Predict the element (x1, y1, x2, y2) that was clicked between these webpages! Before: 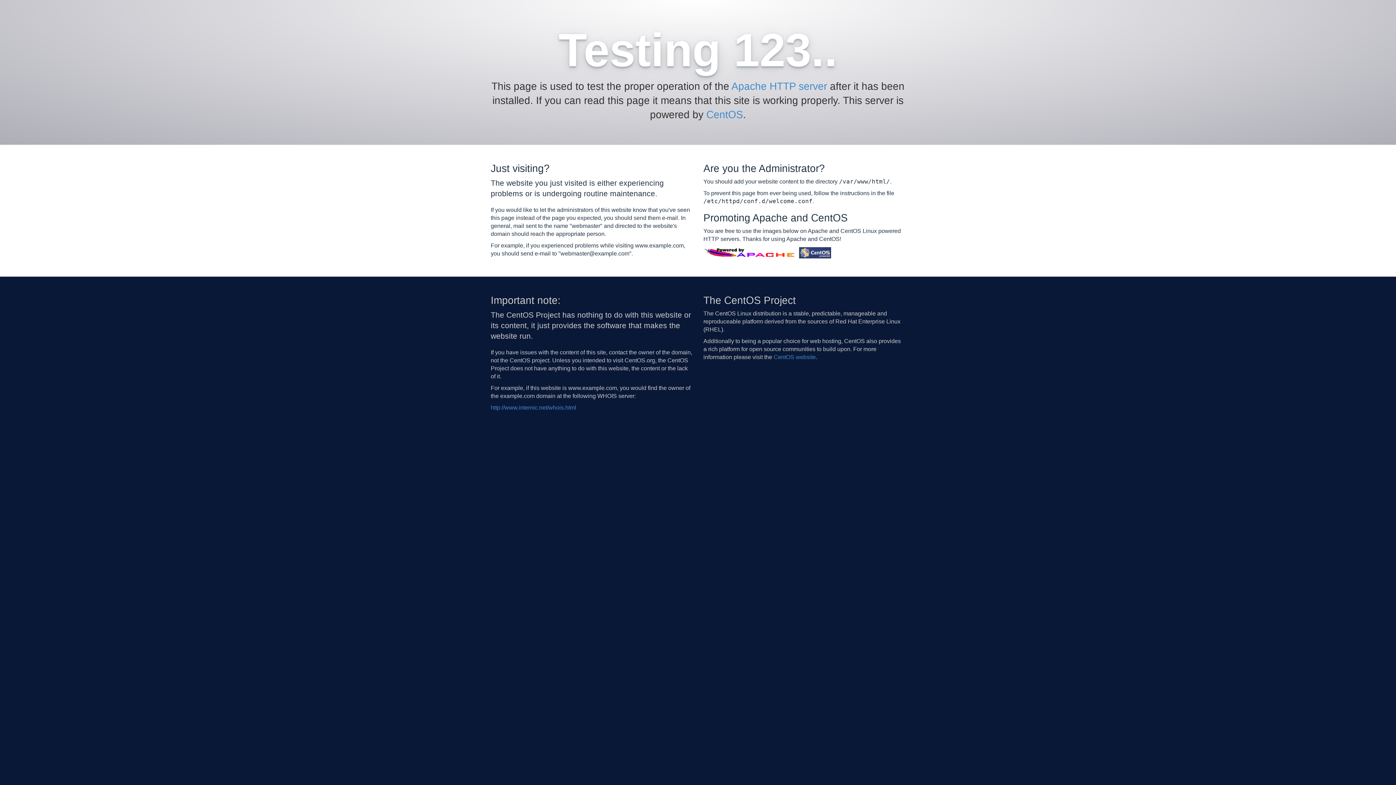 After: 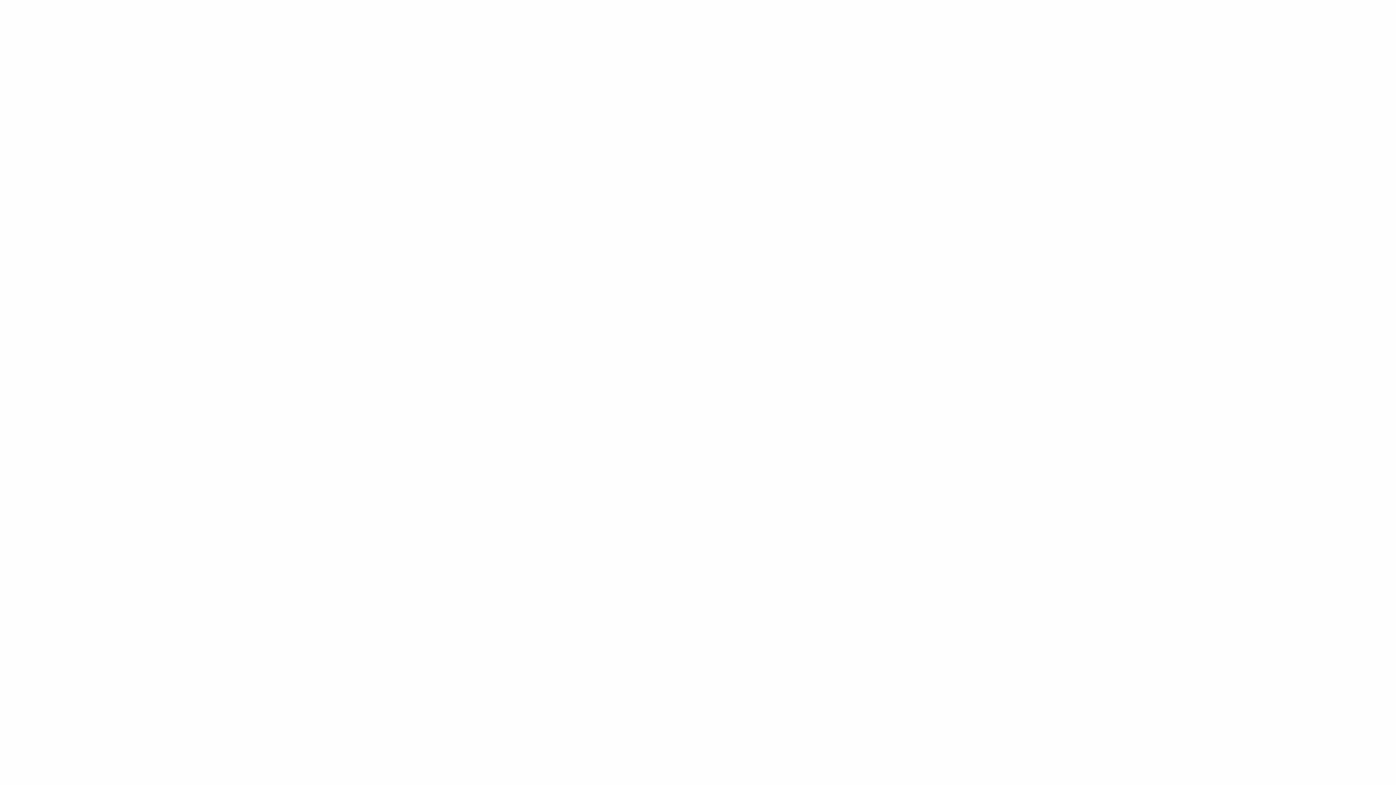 Action: bbox: (490, 404, 576, 410) label: http://www.internic.net/whois.html